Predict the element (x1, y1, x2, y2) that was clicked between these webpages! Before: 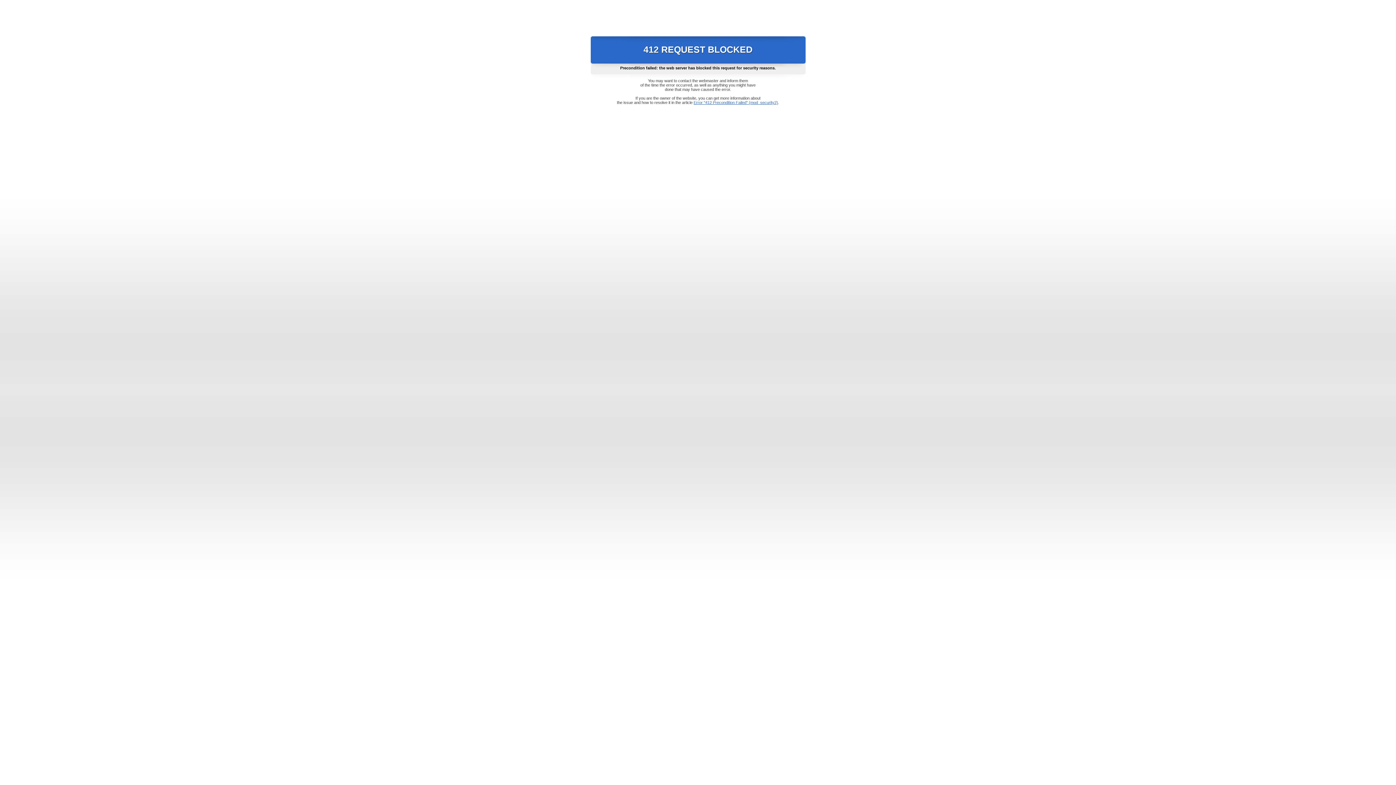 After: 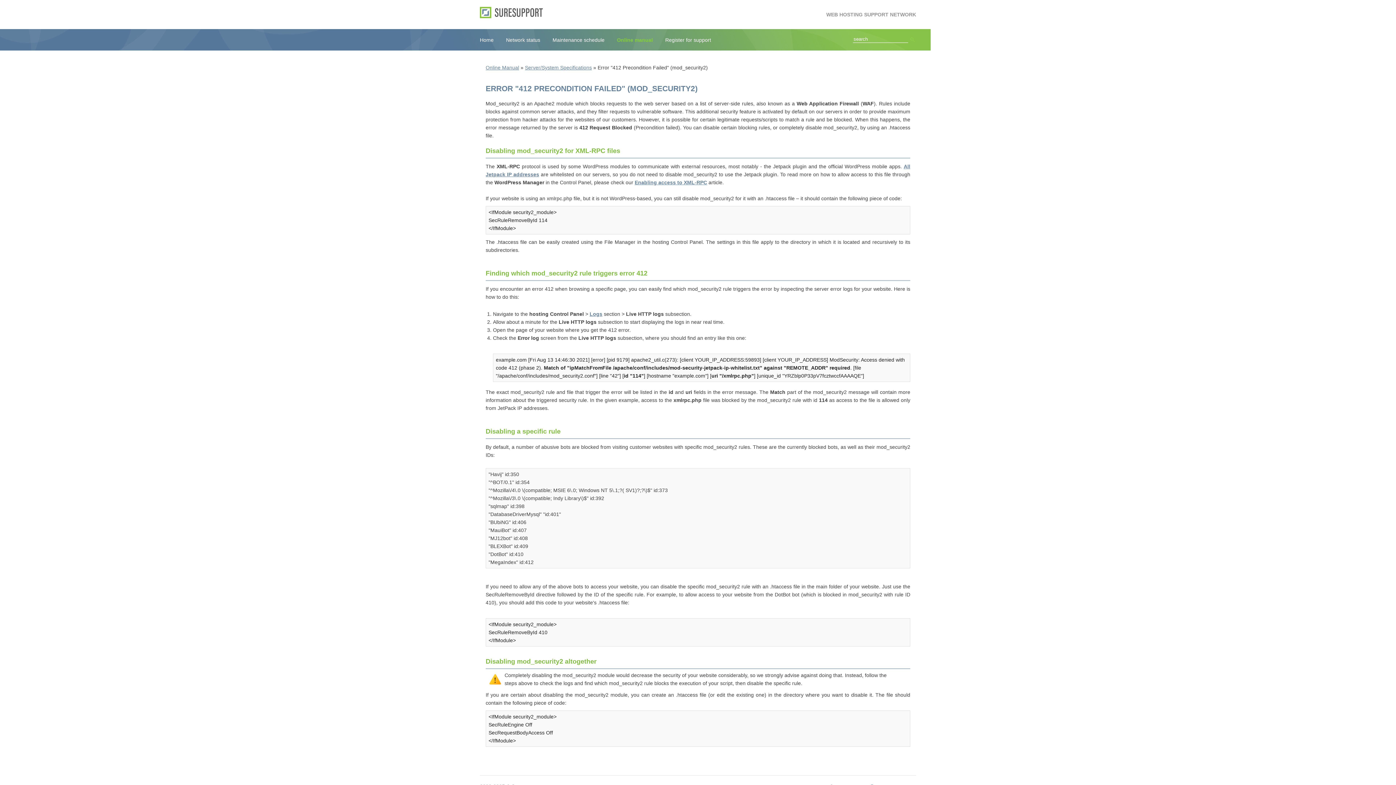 Action: bbox: (693, 100, 778, 104) label: Error "412 Precondition Failed" (mod_security2)